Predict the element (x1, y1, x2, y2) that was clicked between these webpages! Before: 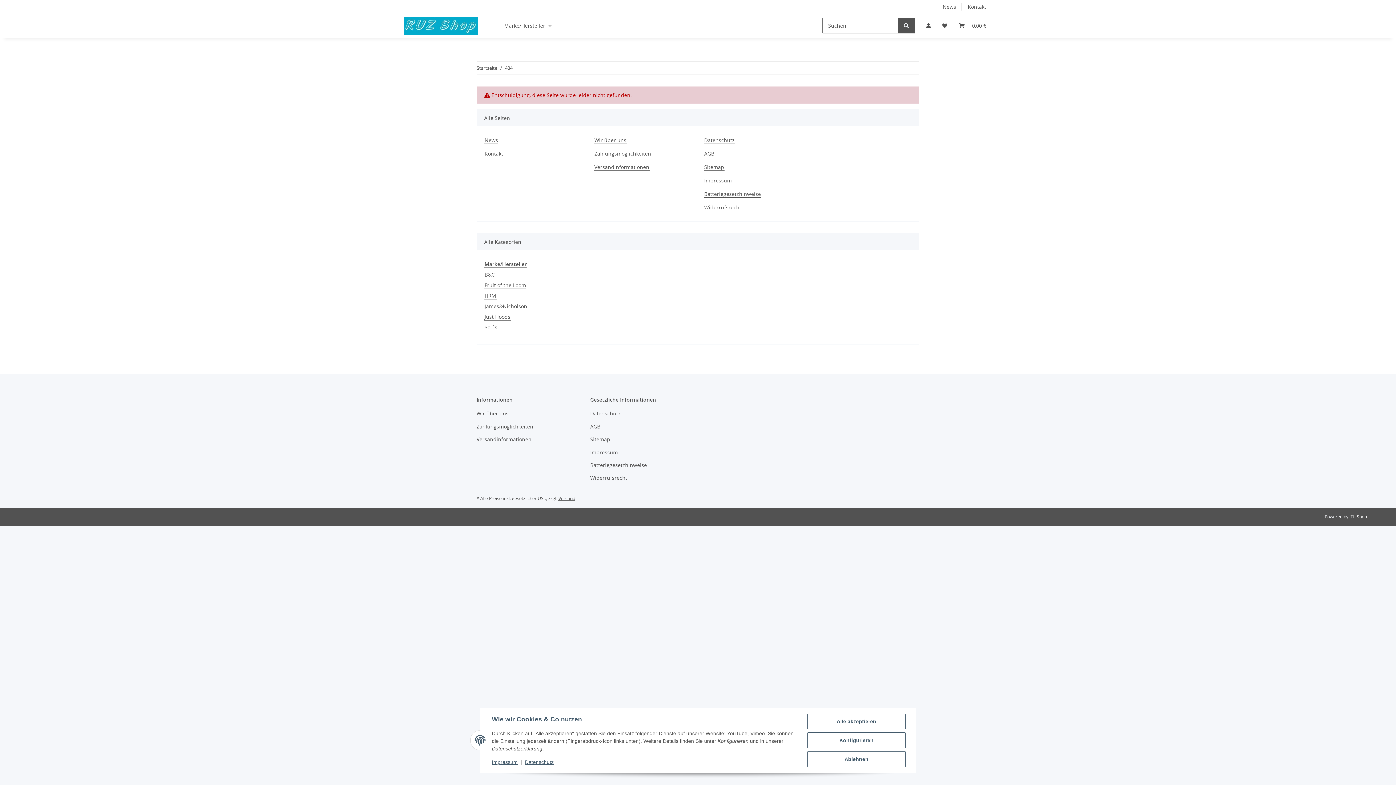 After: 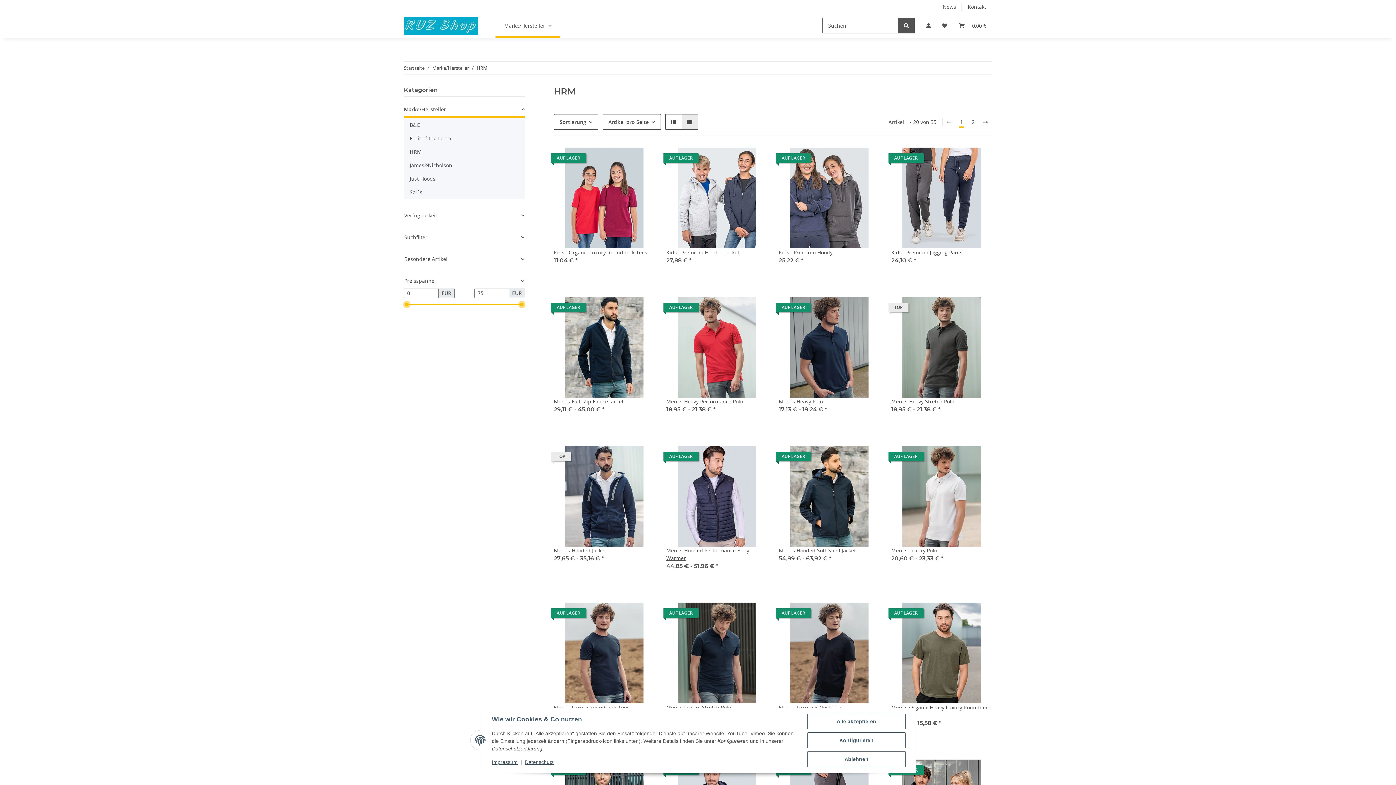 Action: label: HRM bbox: (484, 292, 496, 299)